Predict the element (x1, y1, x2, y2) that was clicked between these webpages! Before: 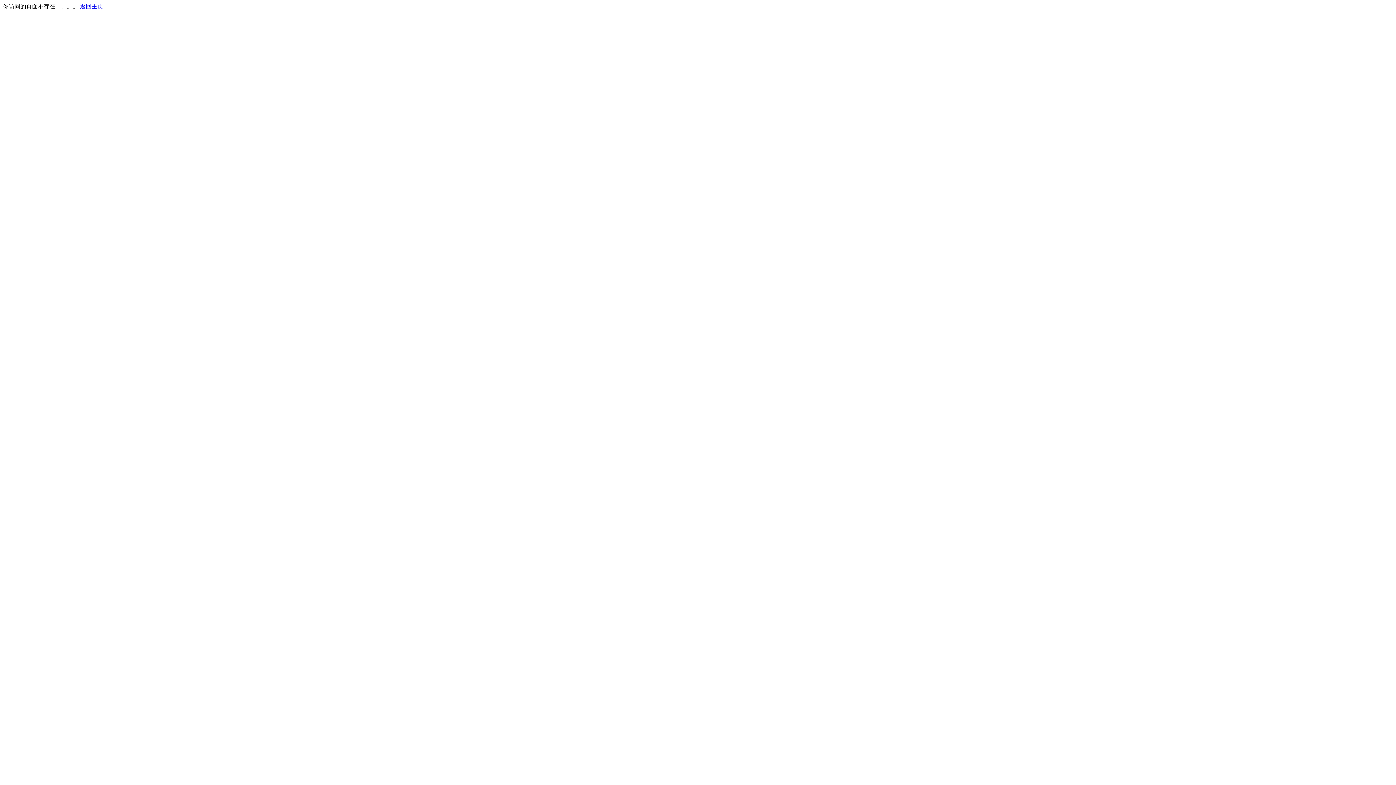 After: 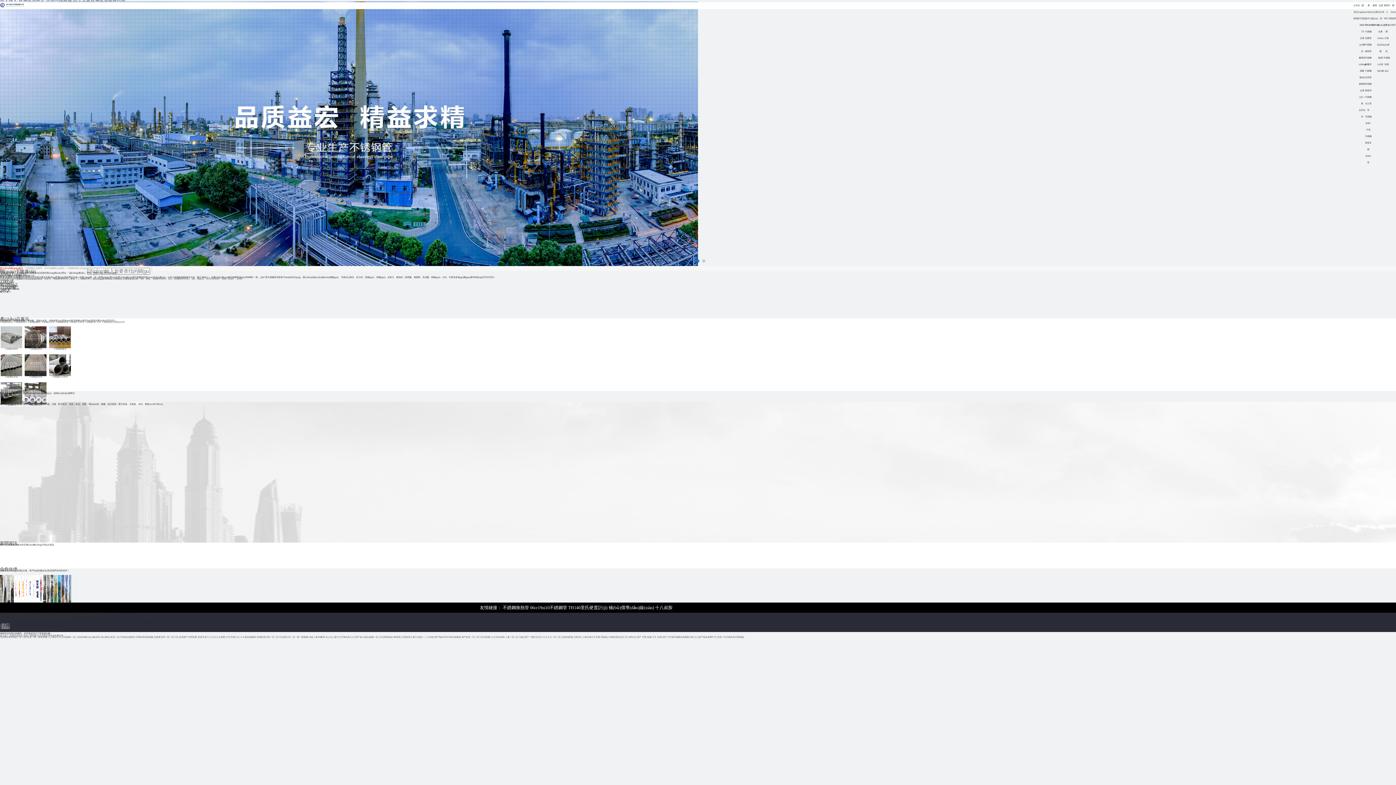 Action: label: 返回主页 bbox: (80, 3, 103, 9)